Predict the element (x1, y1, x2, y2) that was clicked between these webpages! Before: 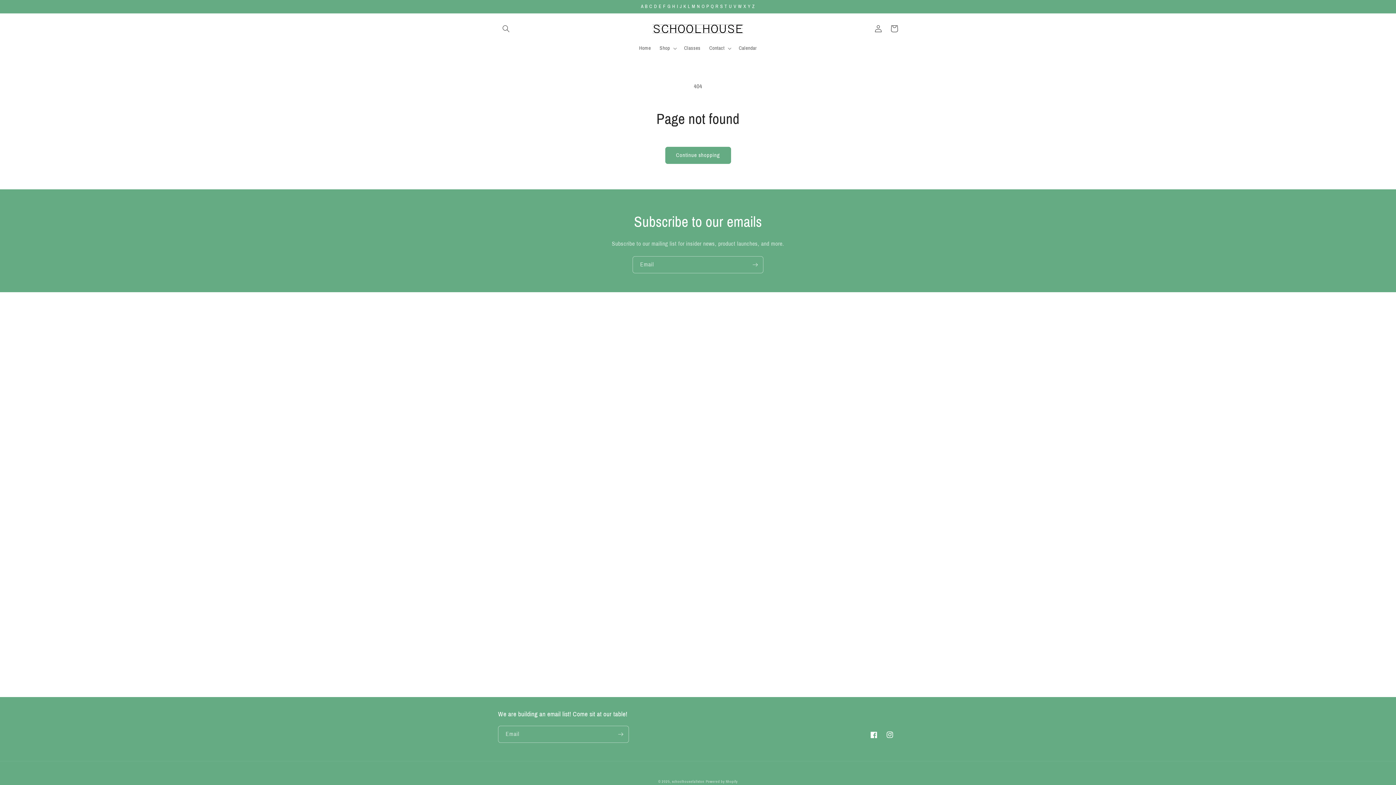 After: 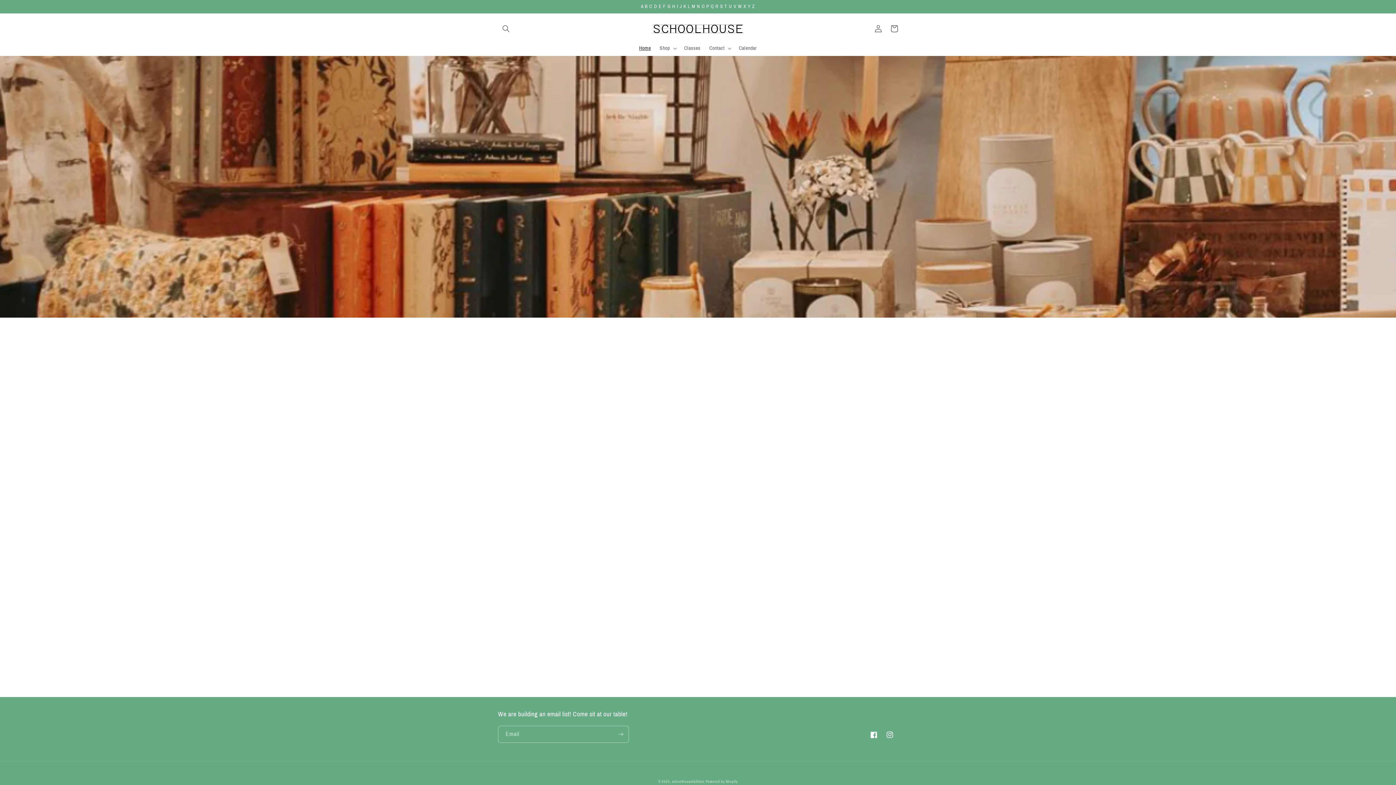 Action: label: schoolhousefallston bbox: (672, 780, 704, 784)